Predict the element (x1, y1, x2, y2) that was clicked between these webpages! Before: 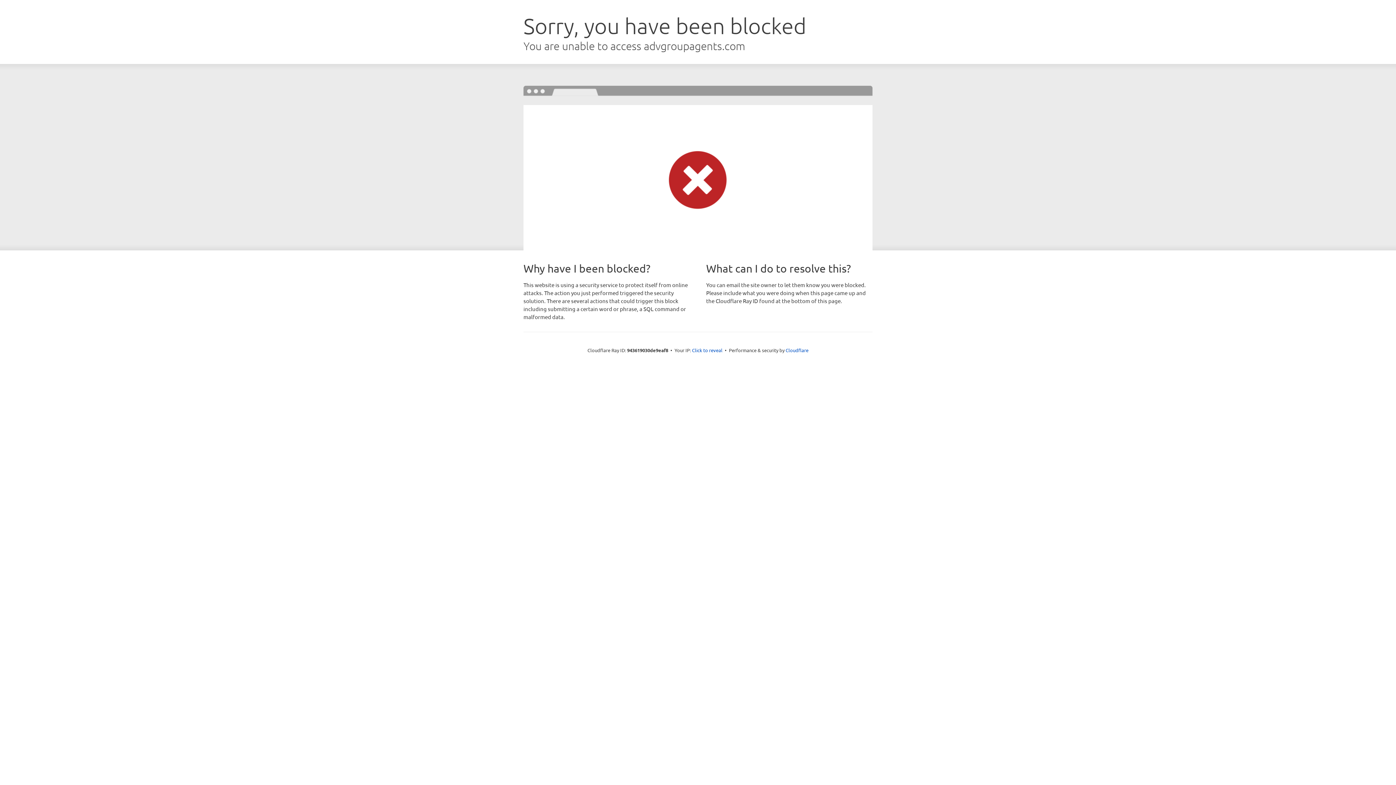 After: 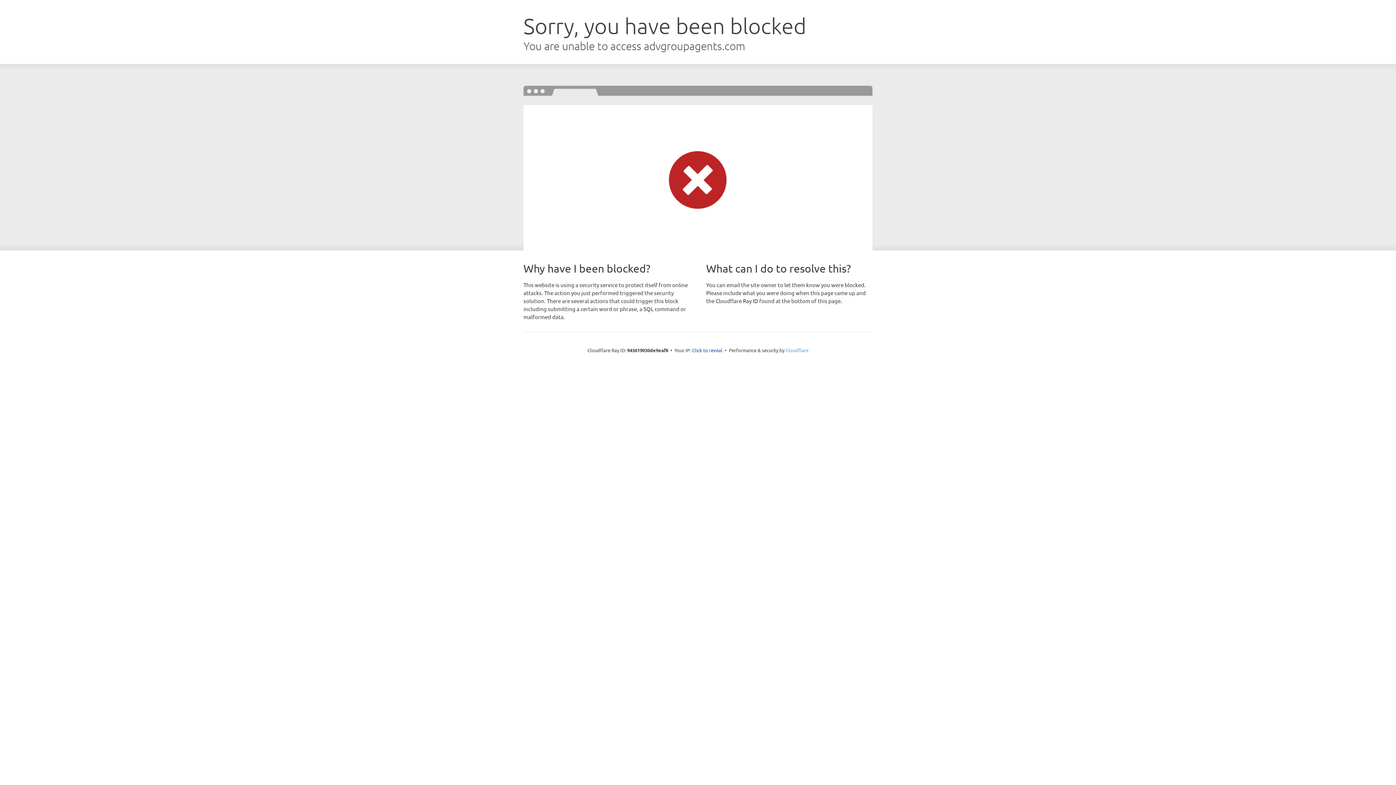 Action: bbox: (785, 347, 808, 353) label: Cloudflare